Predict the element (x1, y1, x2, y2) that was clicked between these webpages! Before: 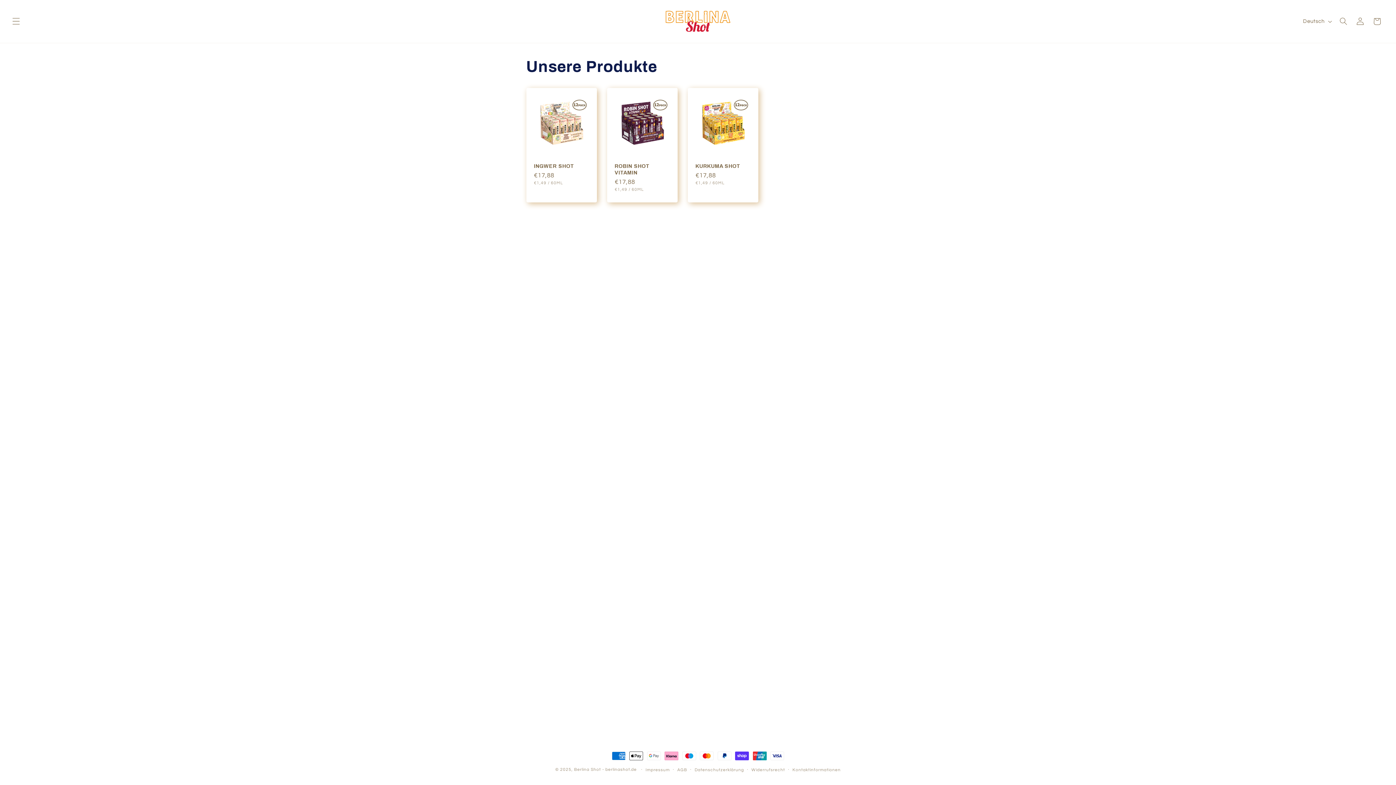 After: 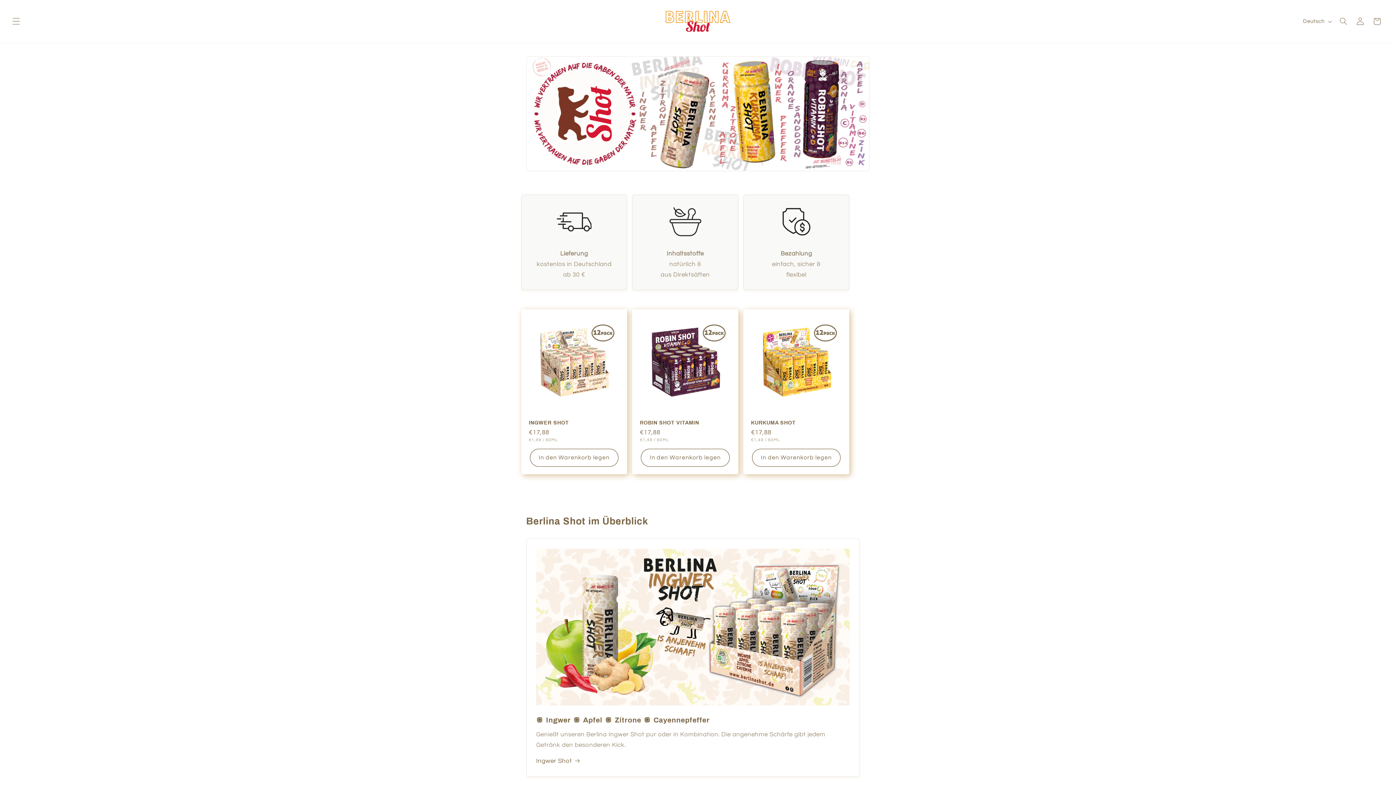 Action: bbox: (658, 4, 737, 38)